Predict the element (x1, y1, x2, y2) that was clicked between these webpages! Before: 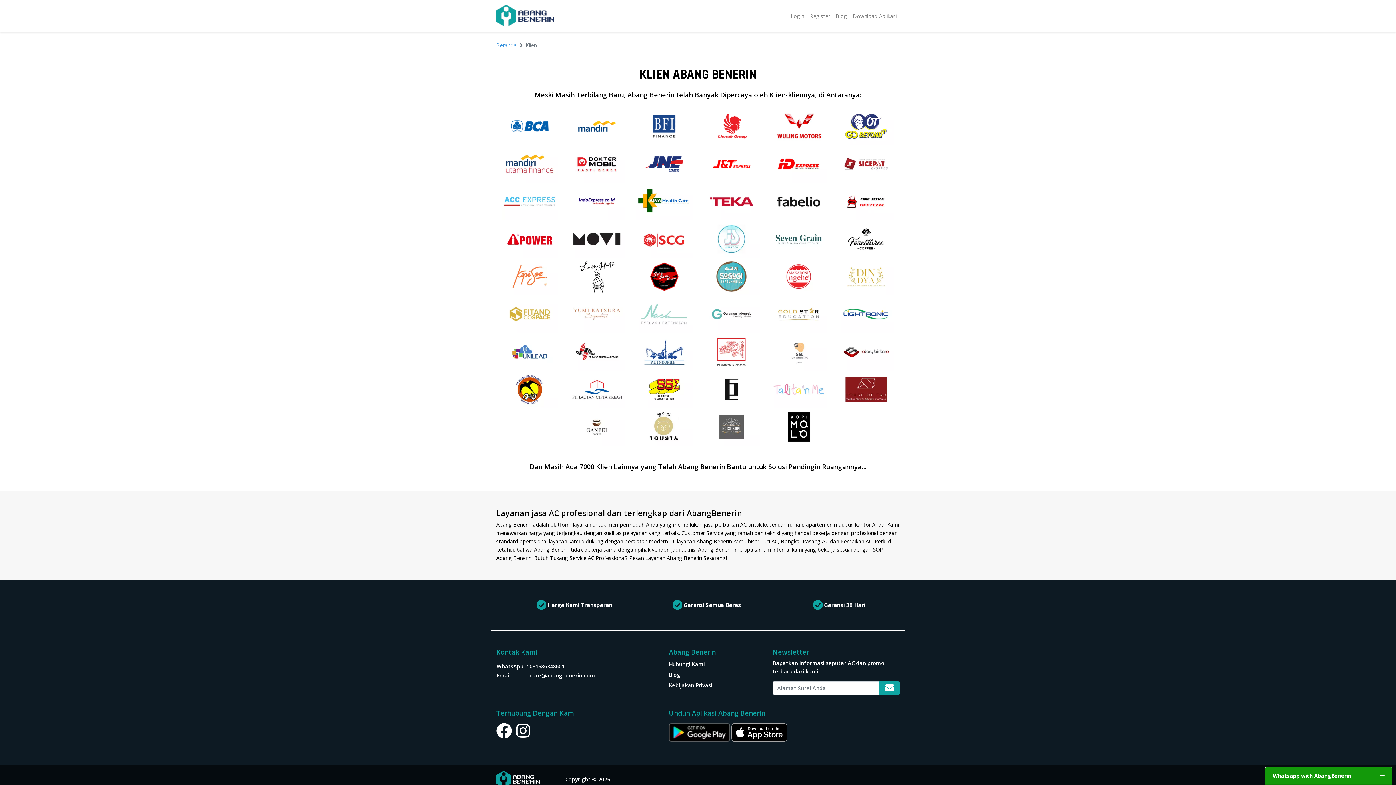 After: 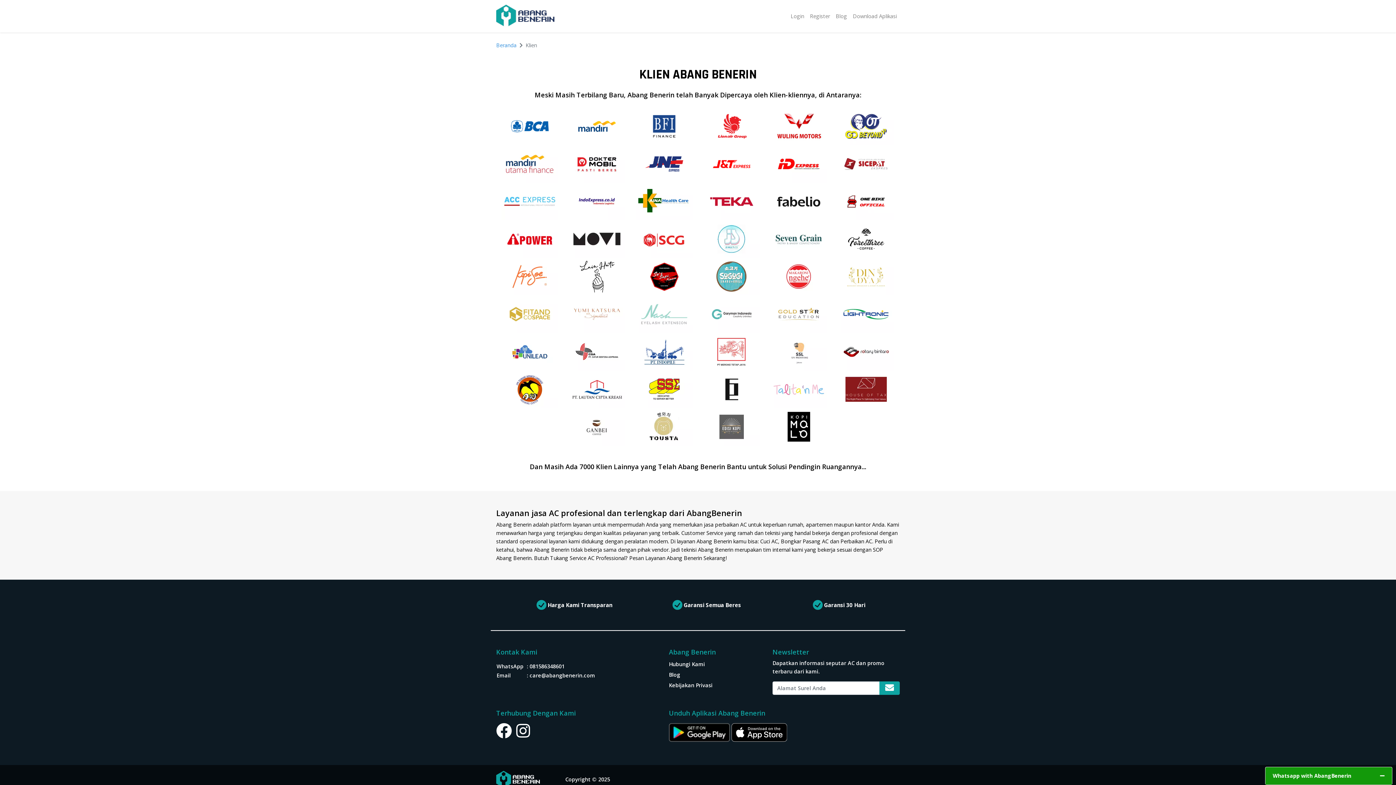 Action: bbox: (669, 728, 730, 735)